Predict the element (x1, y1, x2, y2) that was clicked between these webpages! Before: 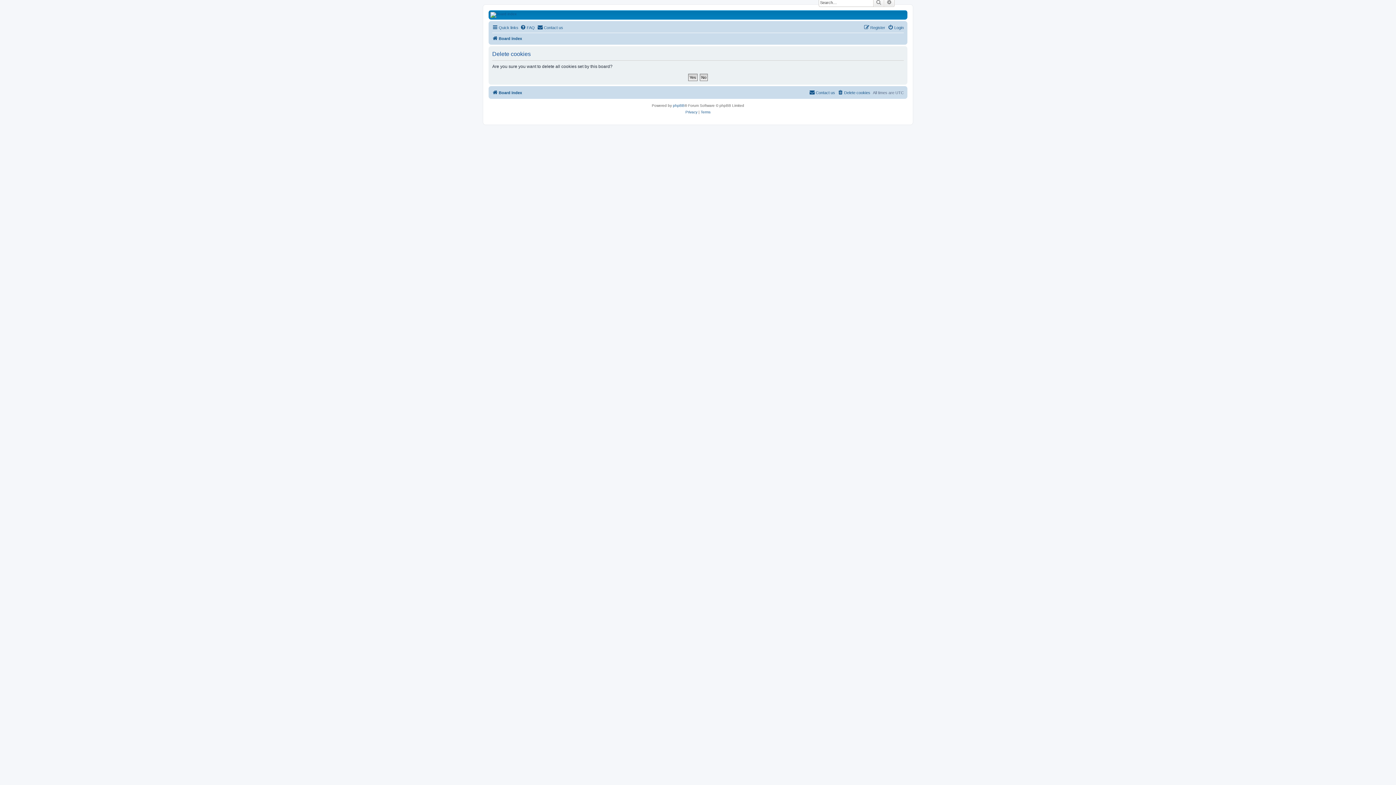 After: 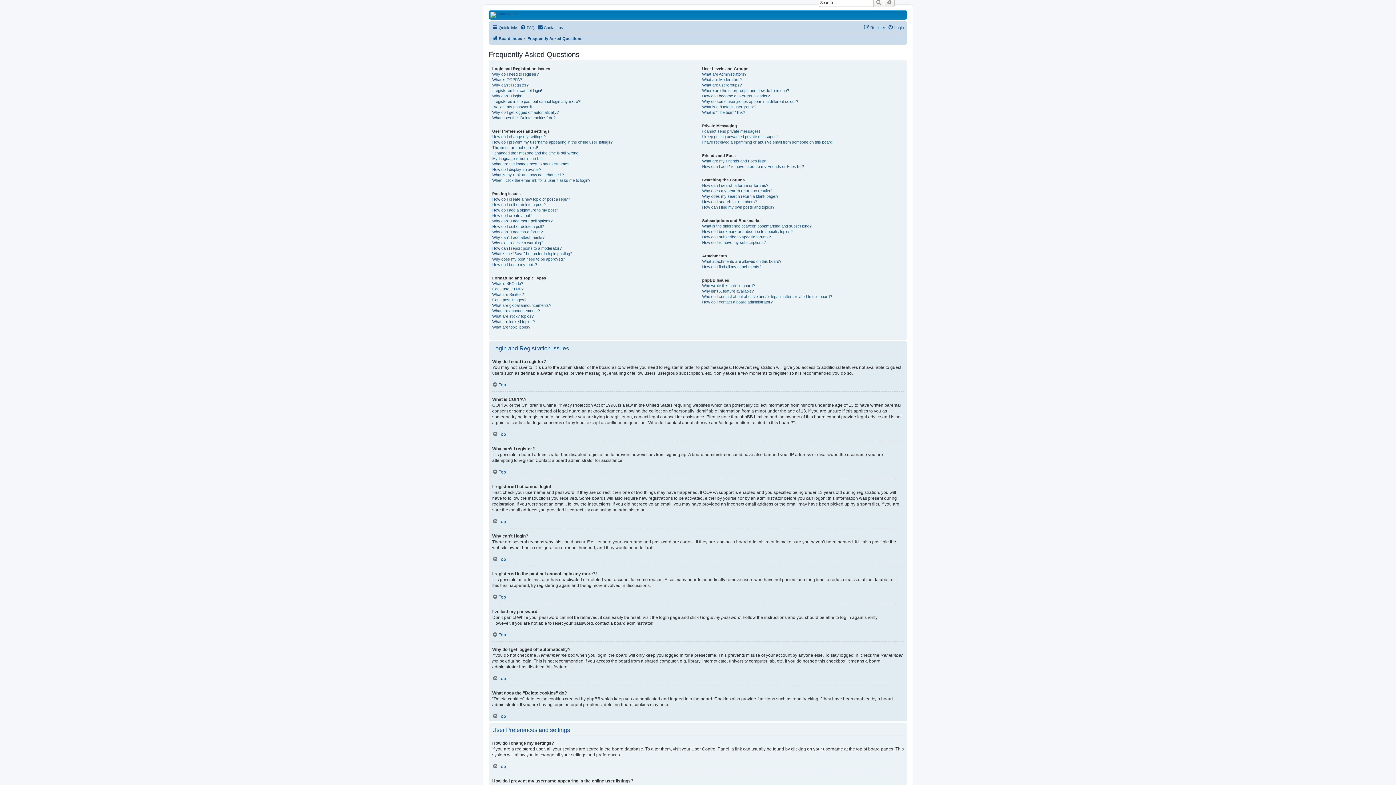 Action: bbox: (520, 23, 534, 32) label: FAQ